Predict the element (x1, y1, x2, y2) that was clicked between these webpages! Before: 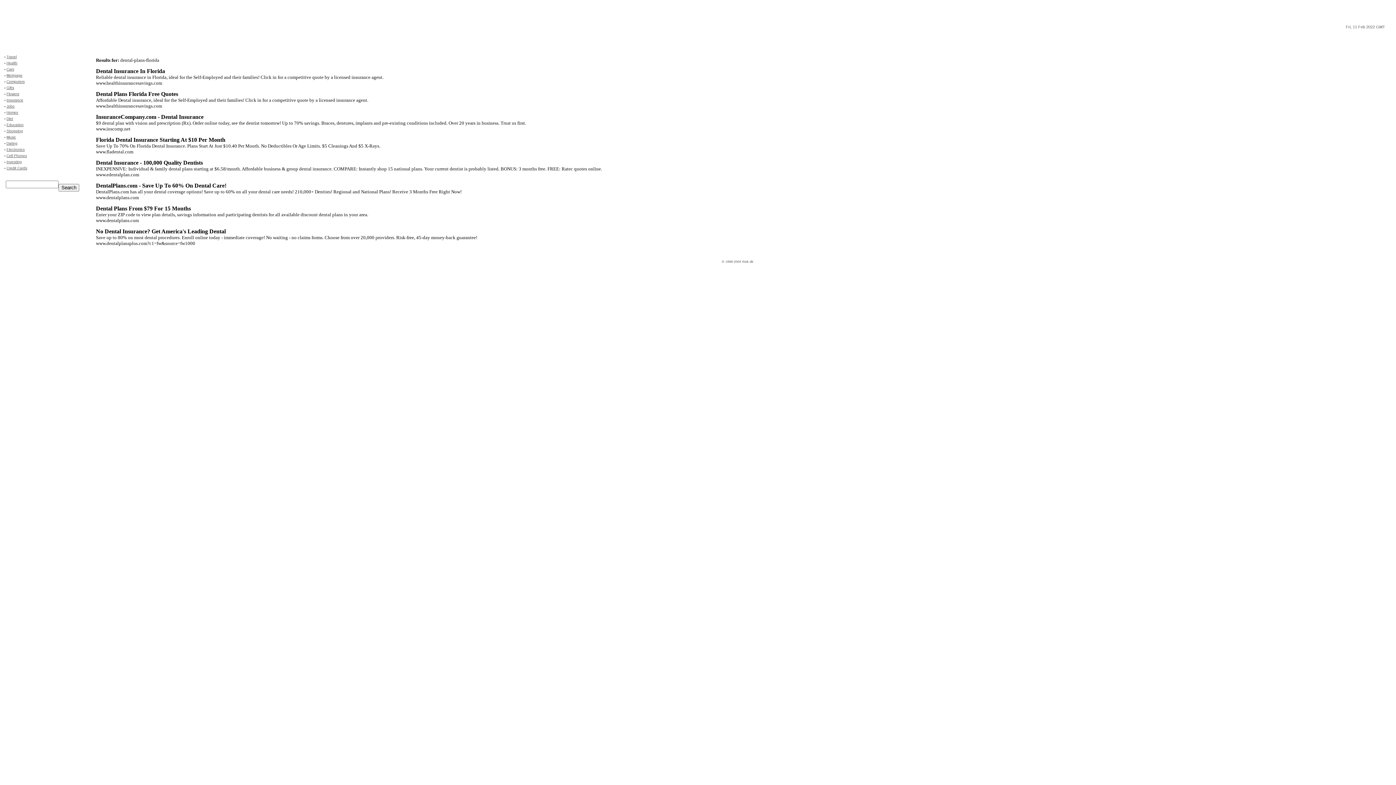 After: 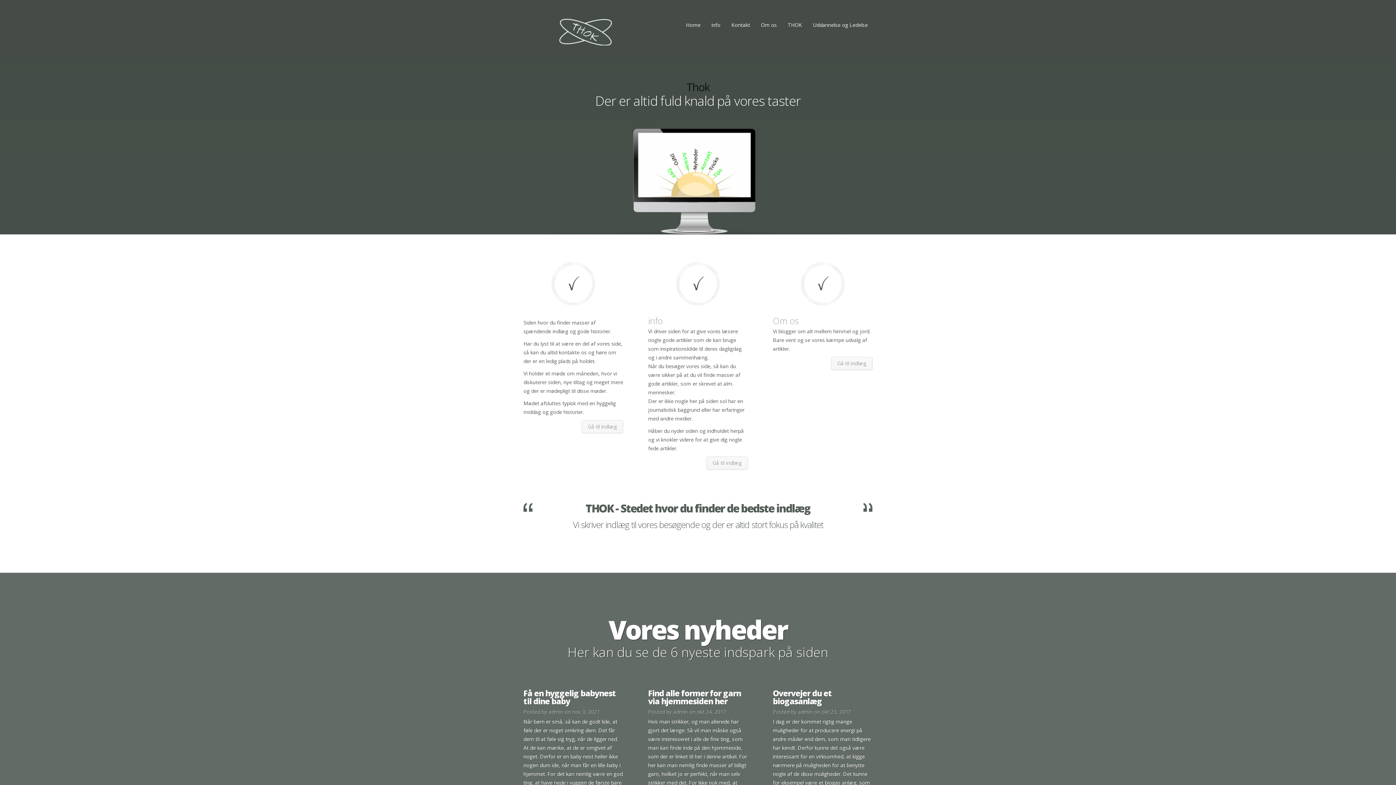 Action: label: abuse flexeril bbox: (187, 255, 190, 256)